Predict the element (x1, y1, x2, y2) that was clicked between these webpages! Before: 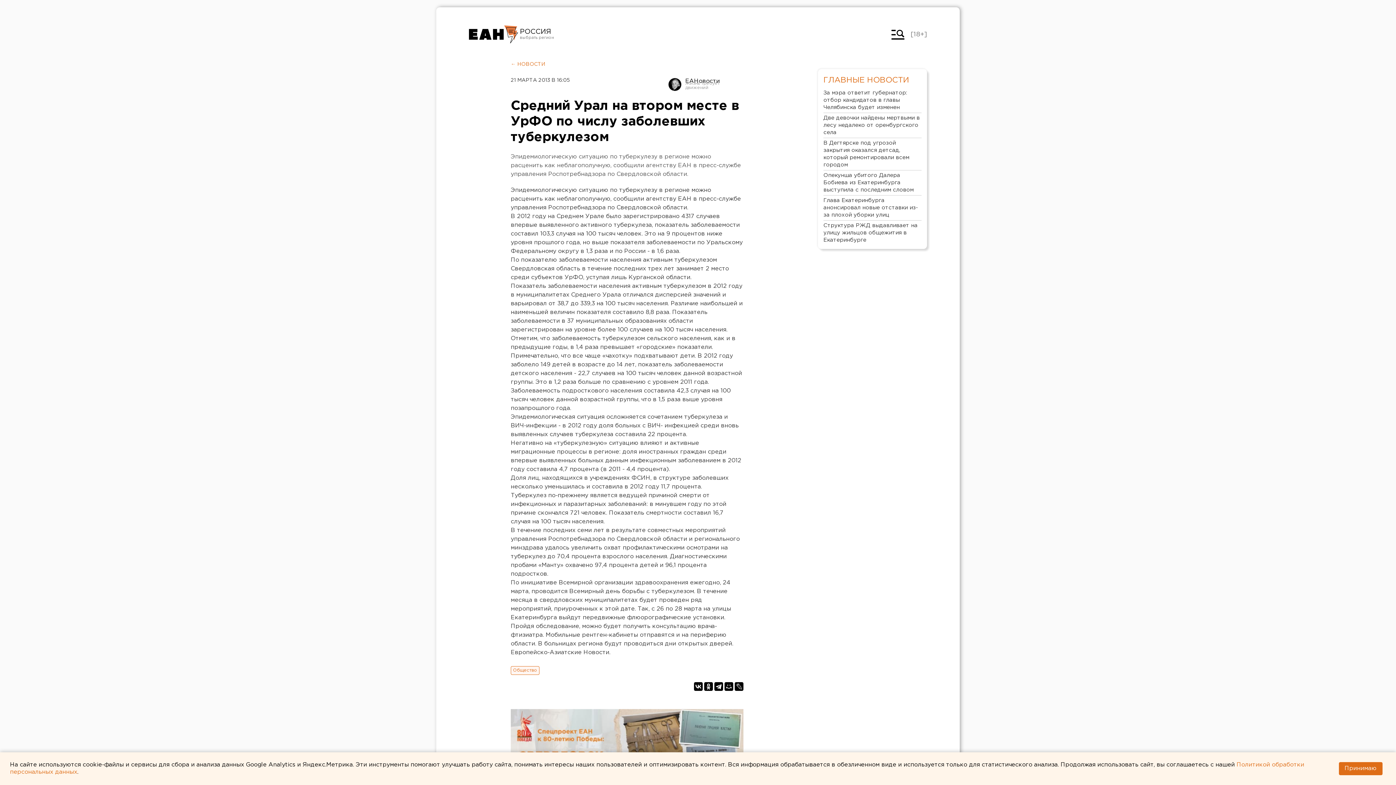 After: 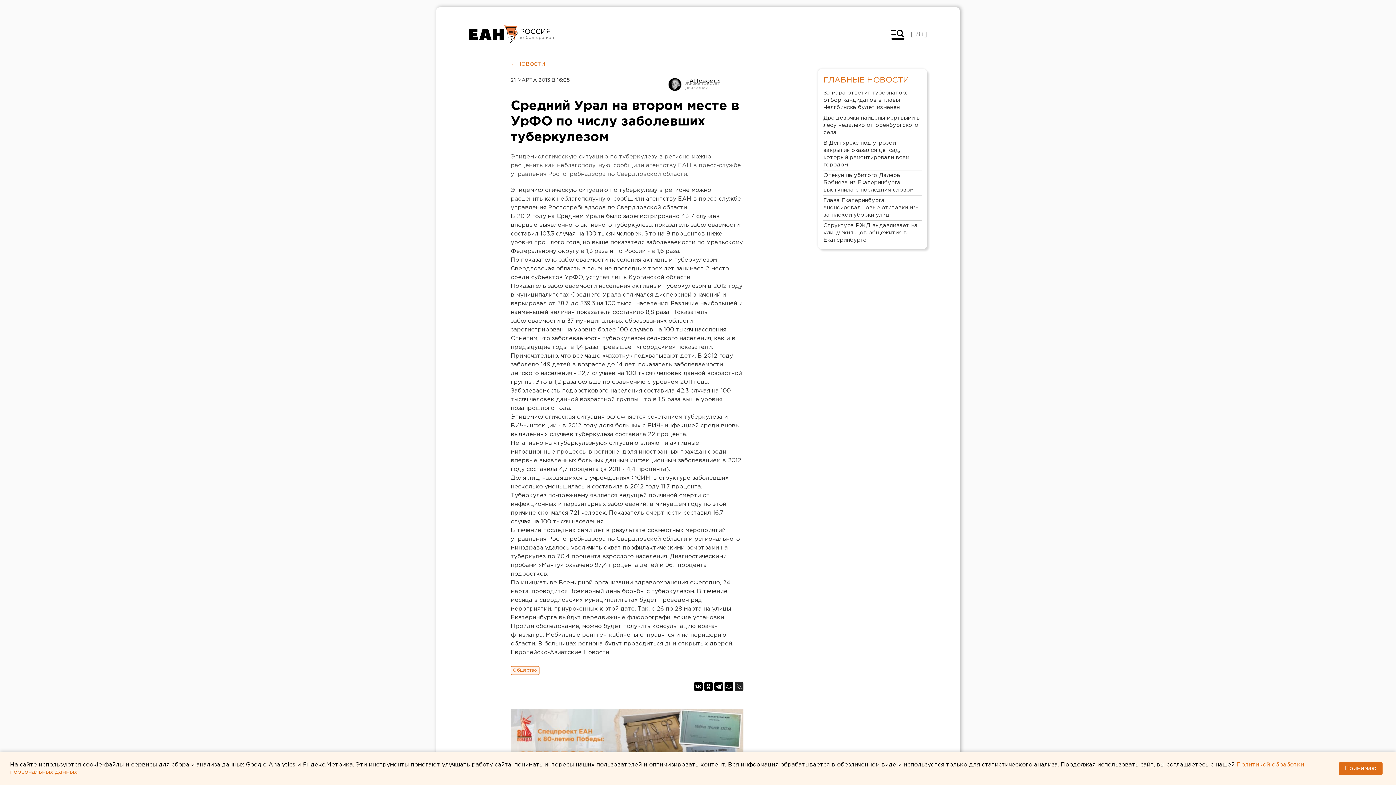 Action: bbox: (734, 682, 743, 691)